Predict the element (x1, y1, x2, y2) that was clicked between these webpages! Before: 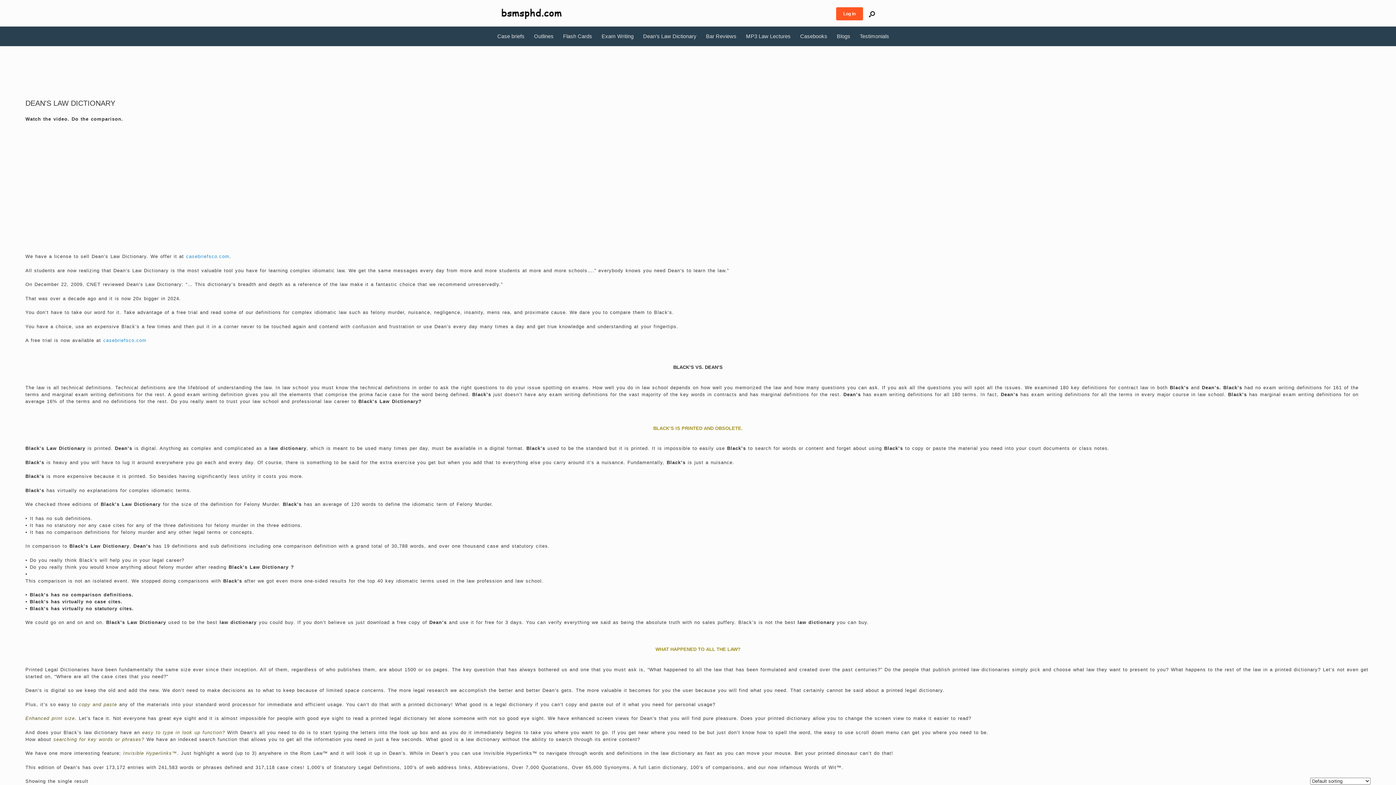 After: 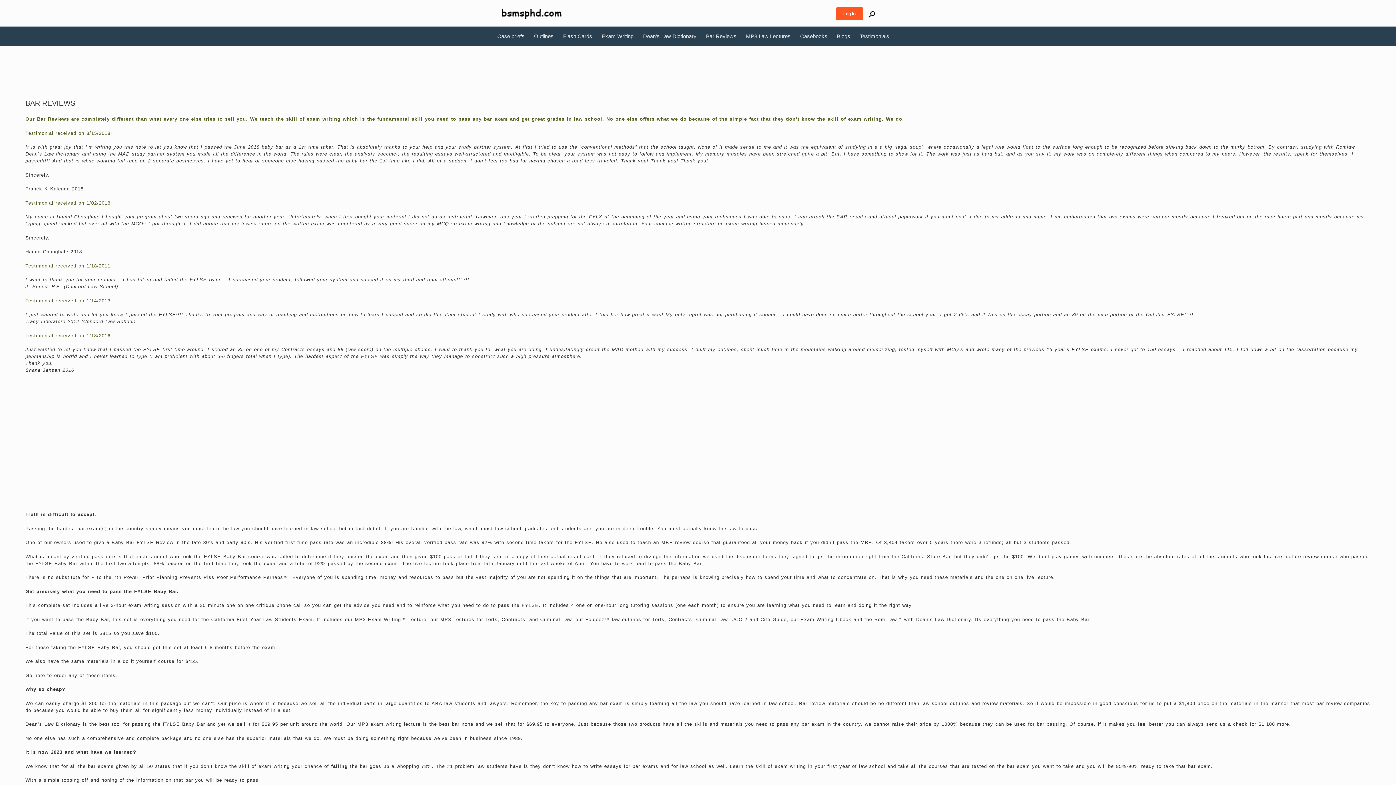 Action: label: Bar Reviews bbox: (701, 26, 741, 46)